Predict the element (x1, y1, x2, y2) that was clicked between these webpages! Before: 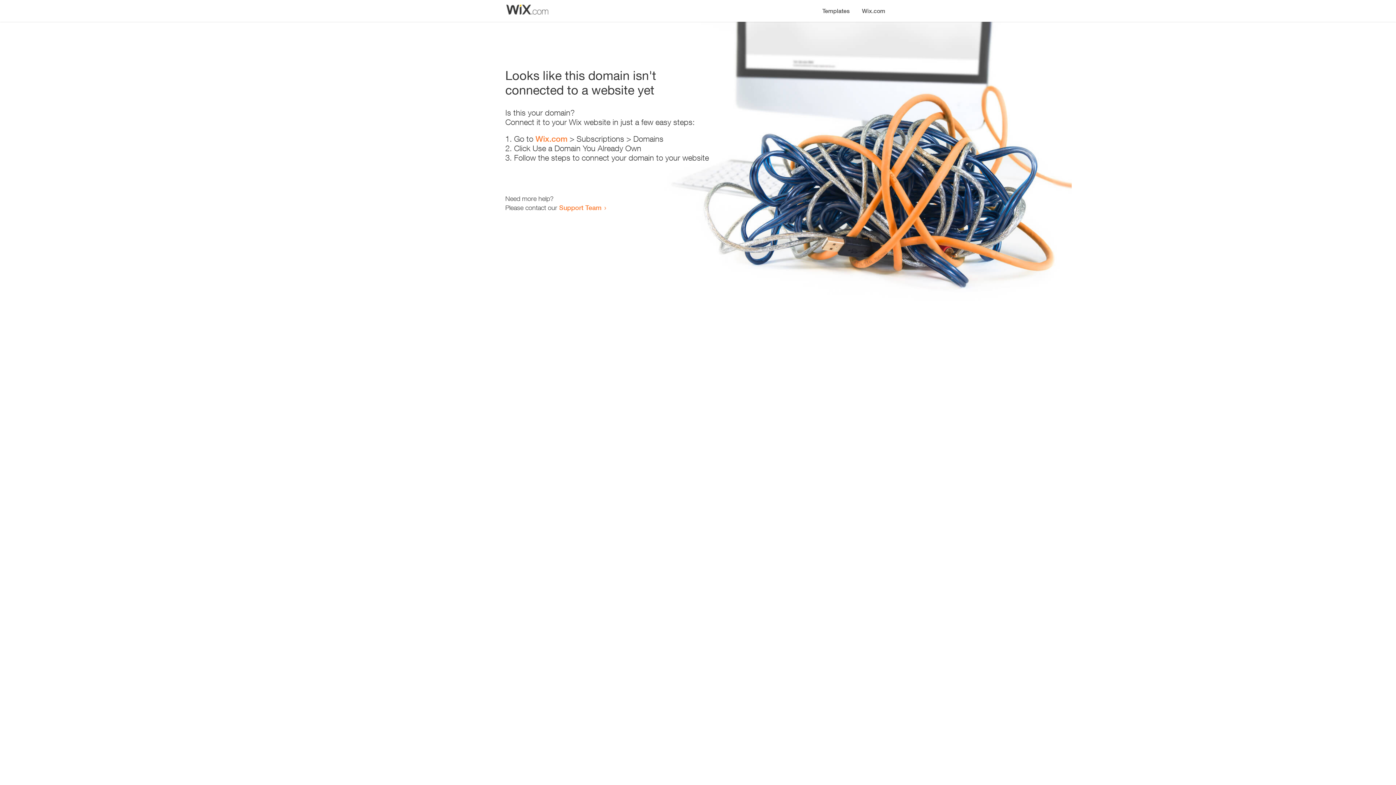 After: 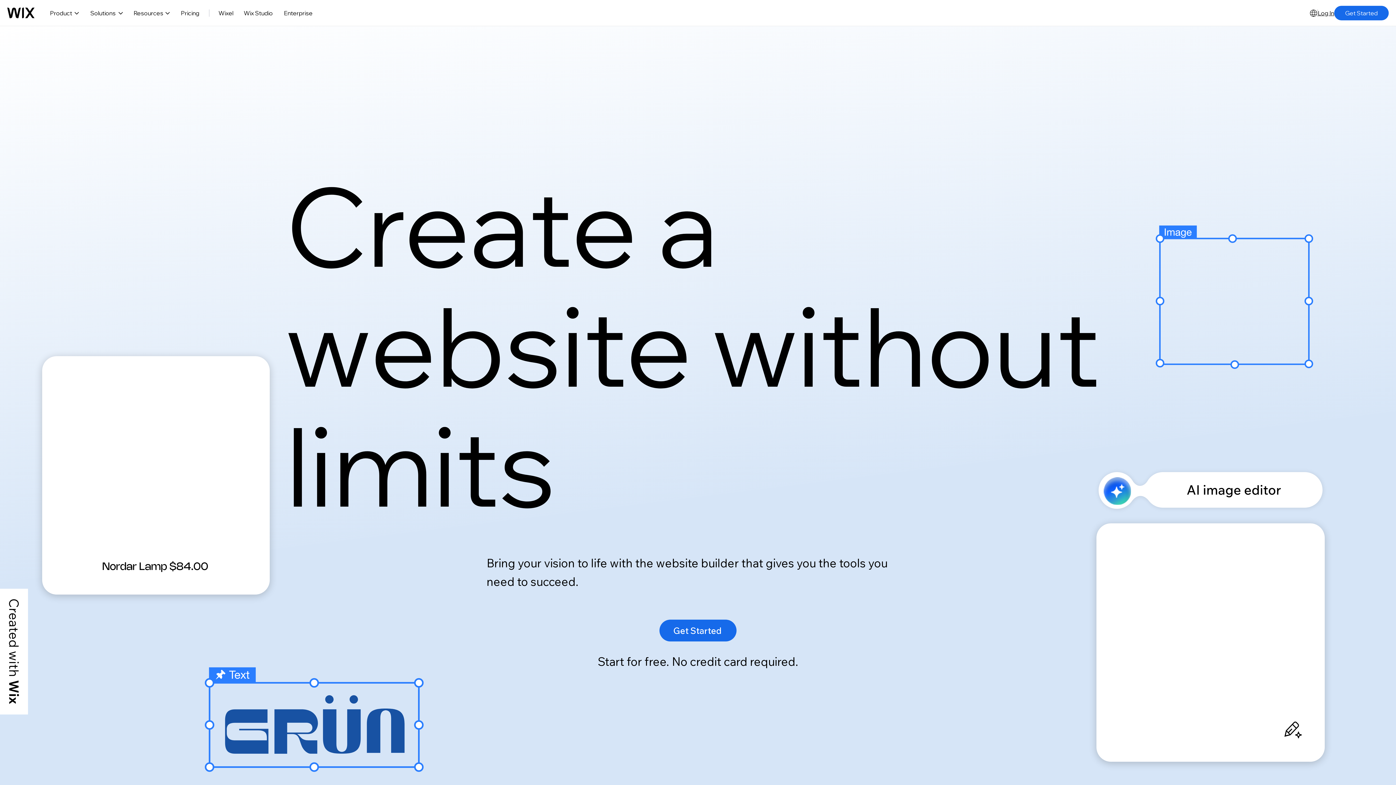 Action: label: Wix.com bbox: (535, 134, 567, 143)